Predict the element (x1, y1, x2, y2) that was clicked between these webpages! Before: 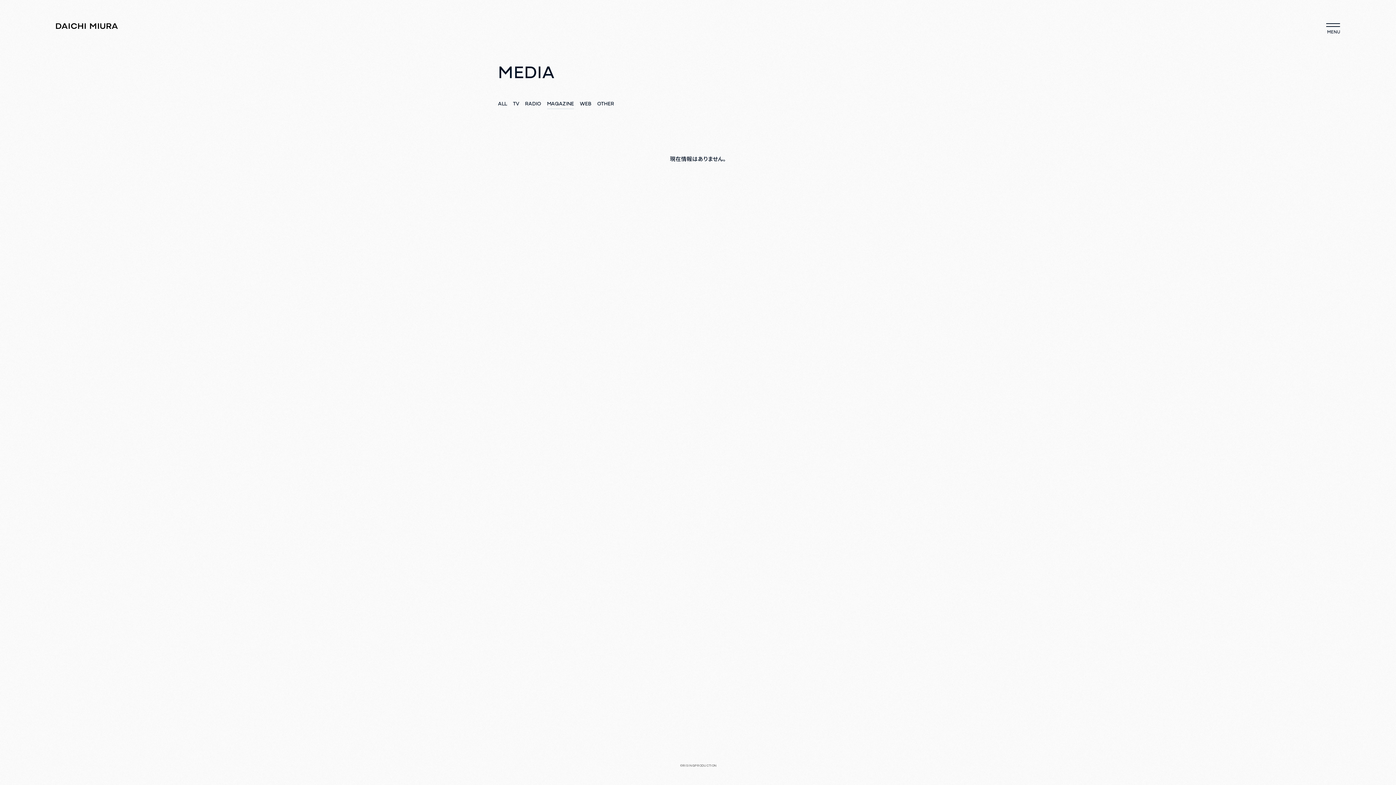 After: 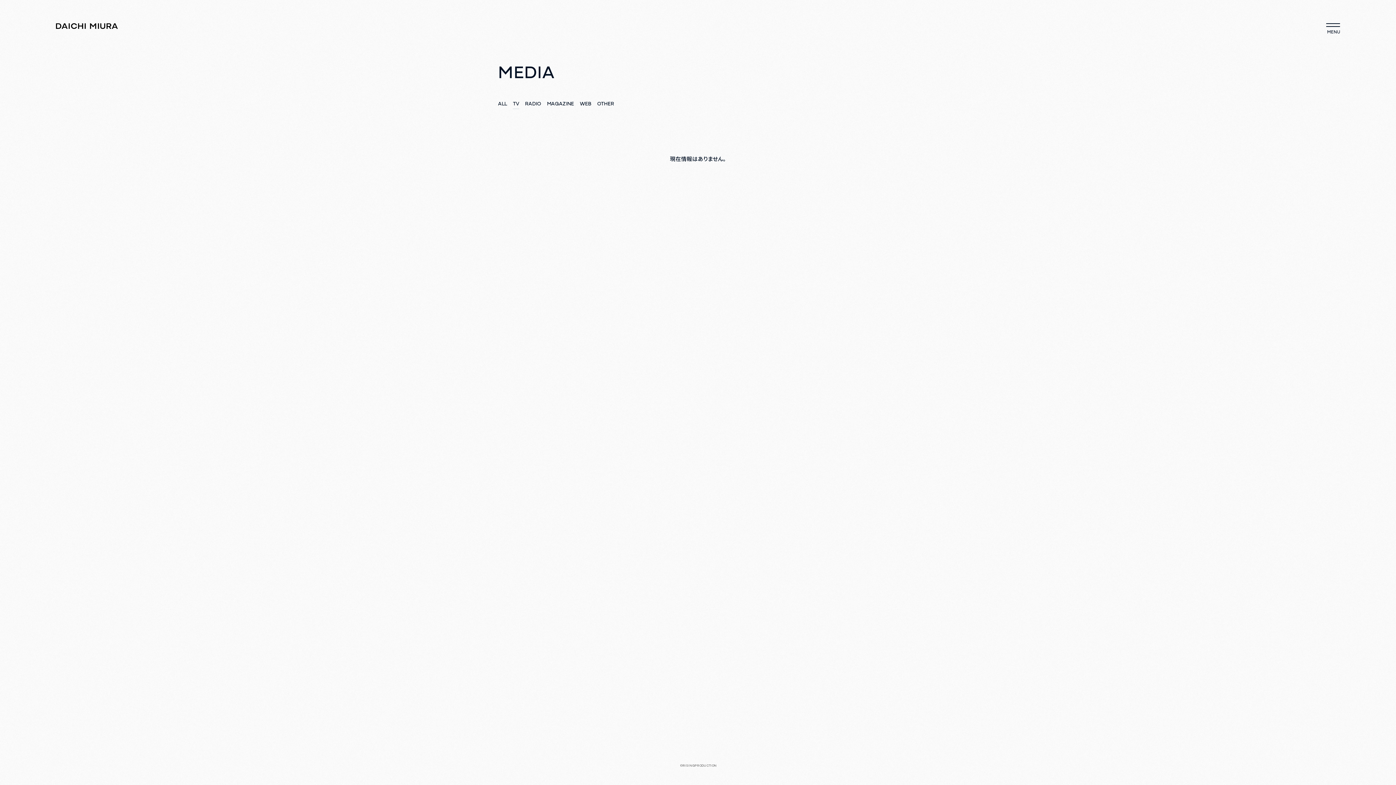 Action: label: TV bbox: (513, 101, 519, 109)